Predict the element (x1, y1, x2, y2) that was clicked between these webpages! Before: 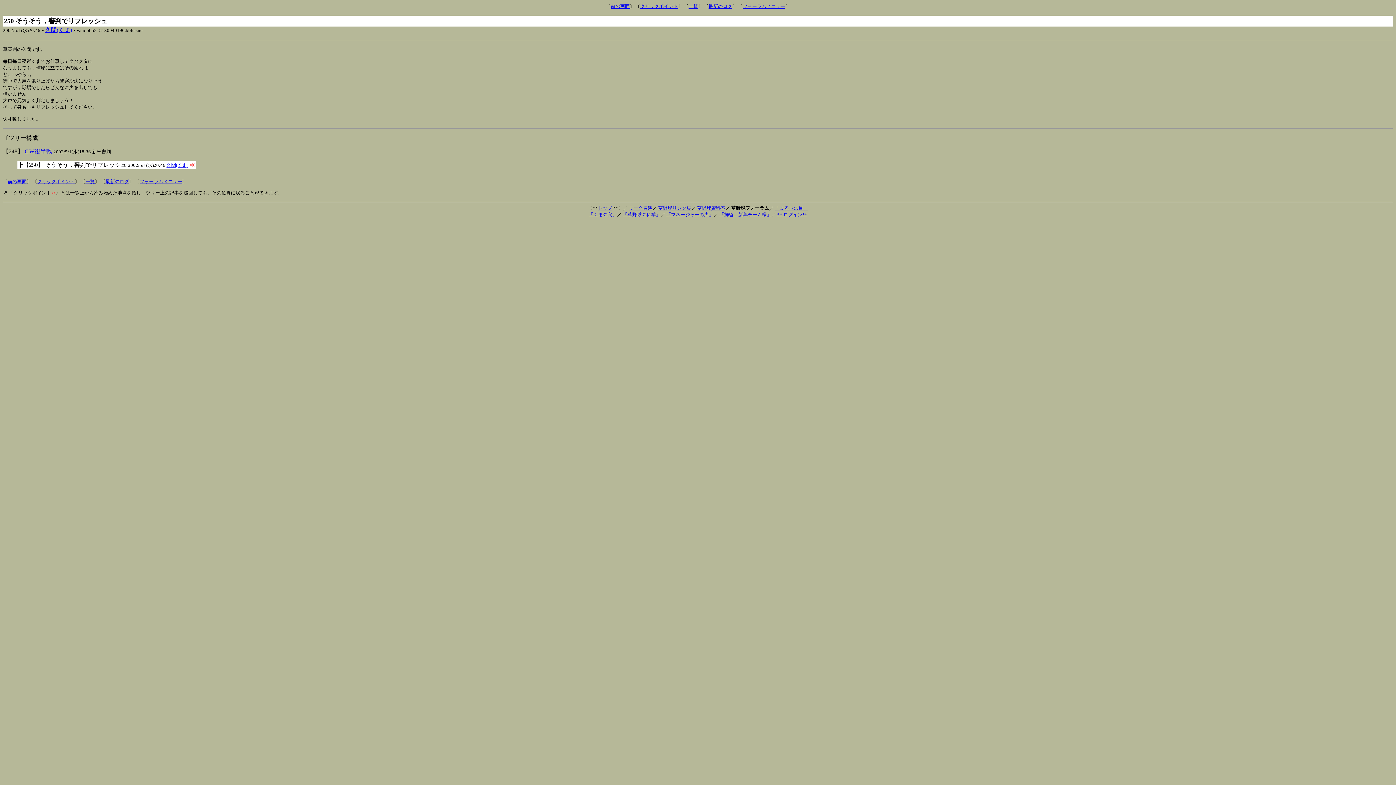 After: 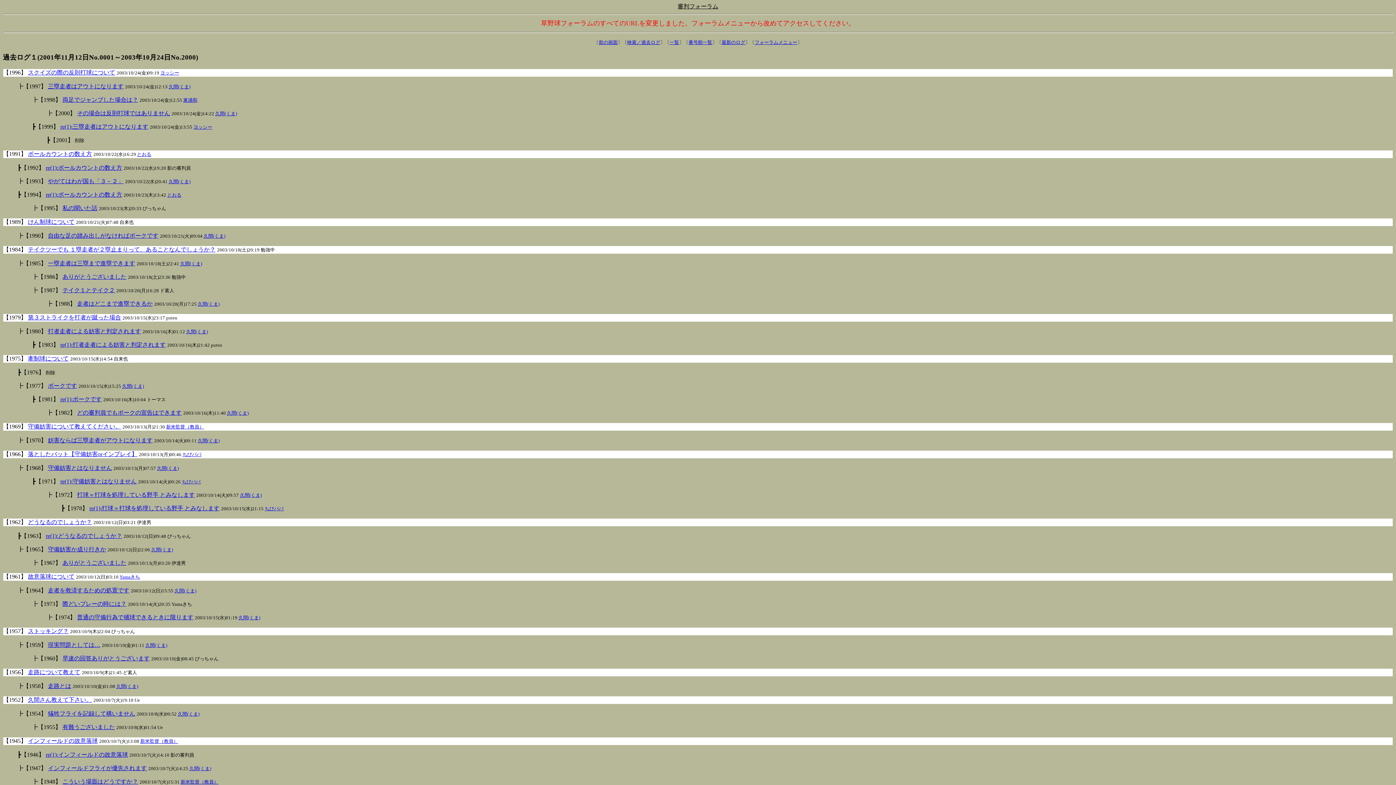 Action: label: 一覧 bbox: (85, 178, 94, 184)